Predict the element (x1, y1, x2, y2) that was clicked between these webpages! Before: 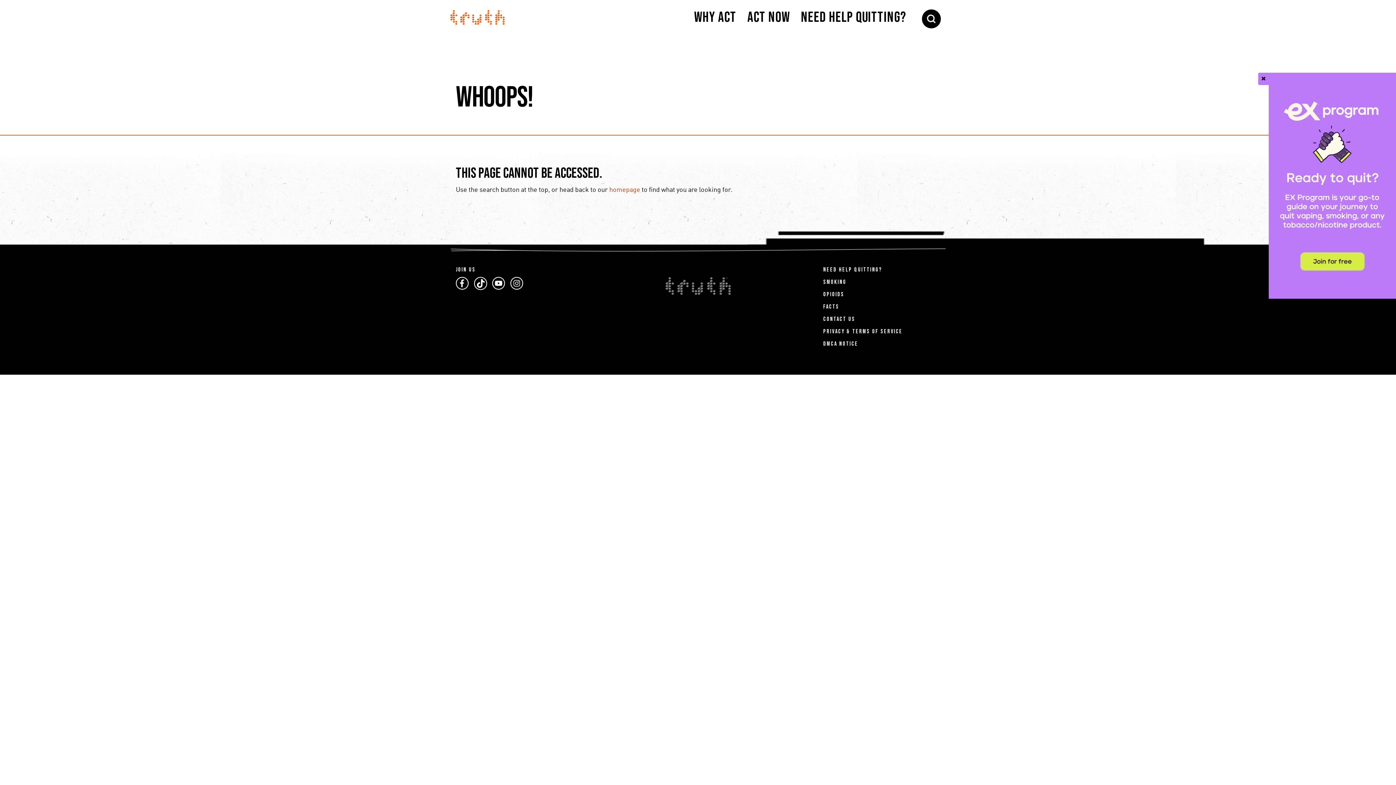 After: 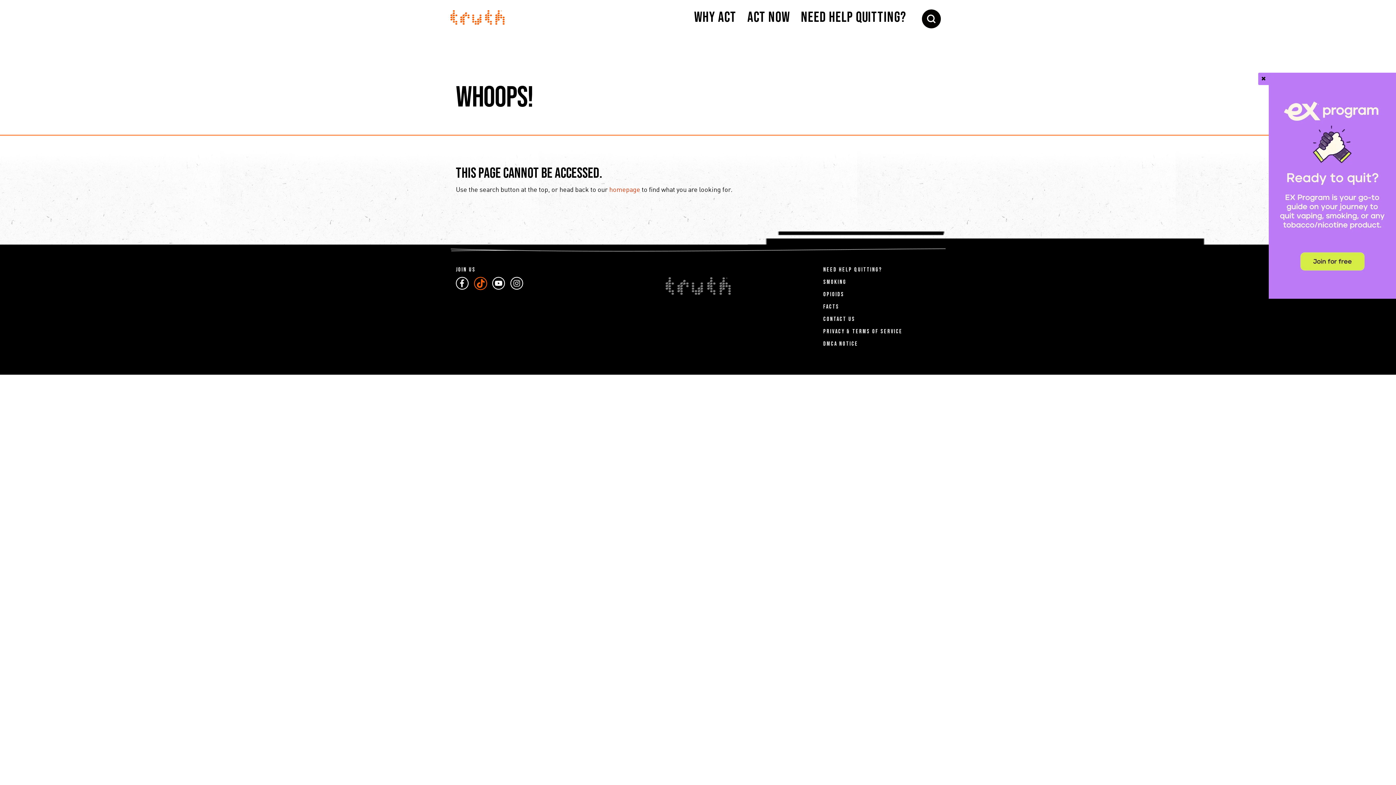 Action: label: tiktok bbox: (475, 278, 485, 288)